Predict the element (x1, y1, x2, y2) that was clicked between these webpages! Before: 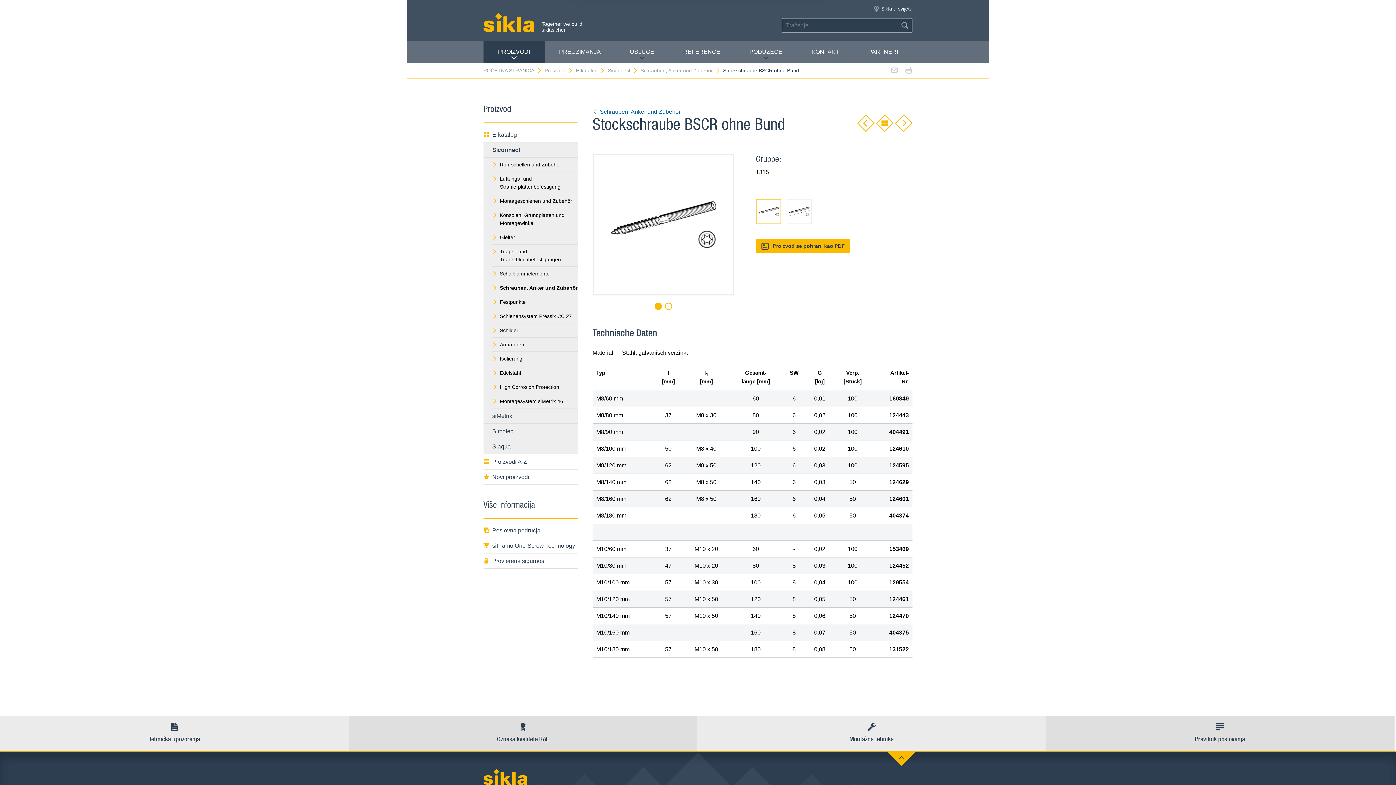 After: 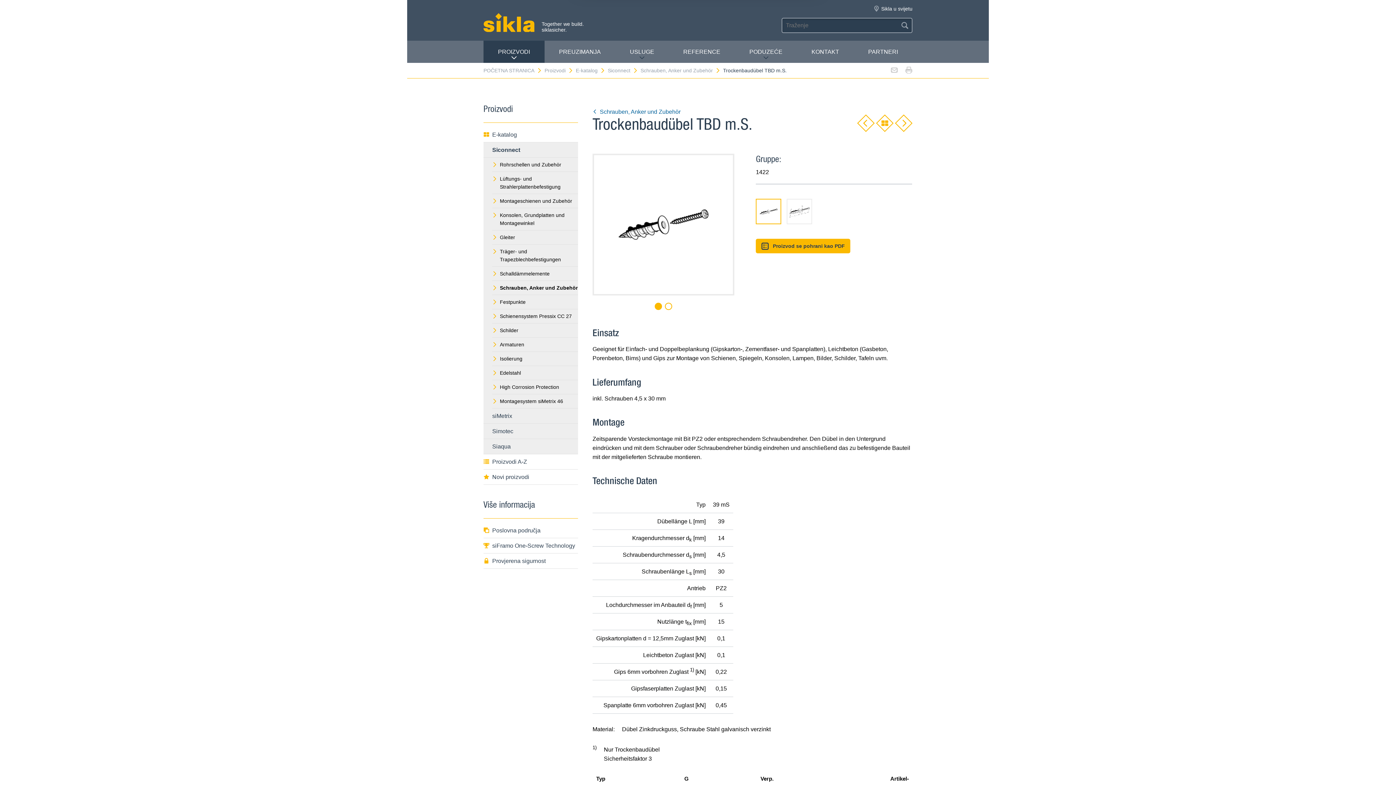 Action: bbox: (895, 114, 912, 131)